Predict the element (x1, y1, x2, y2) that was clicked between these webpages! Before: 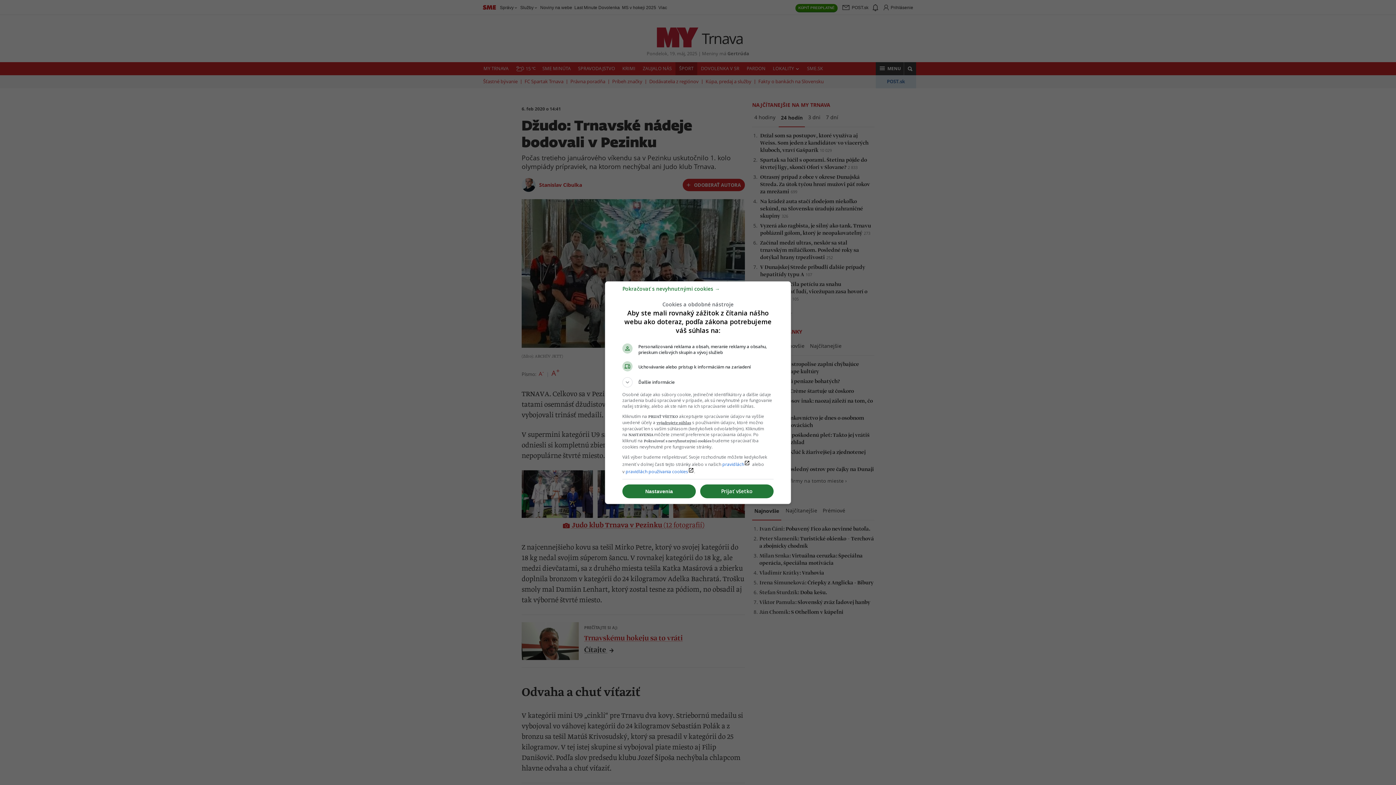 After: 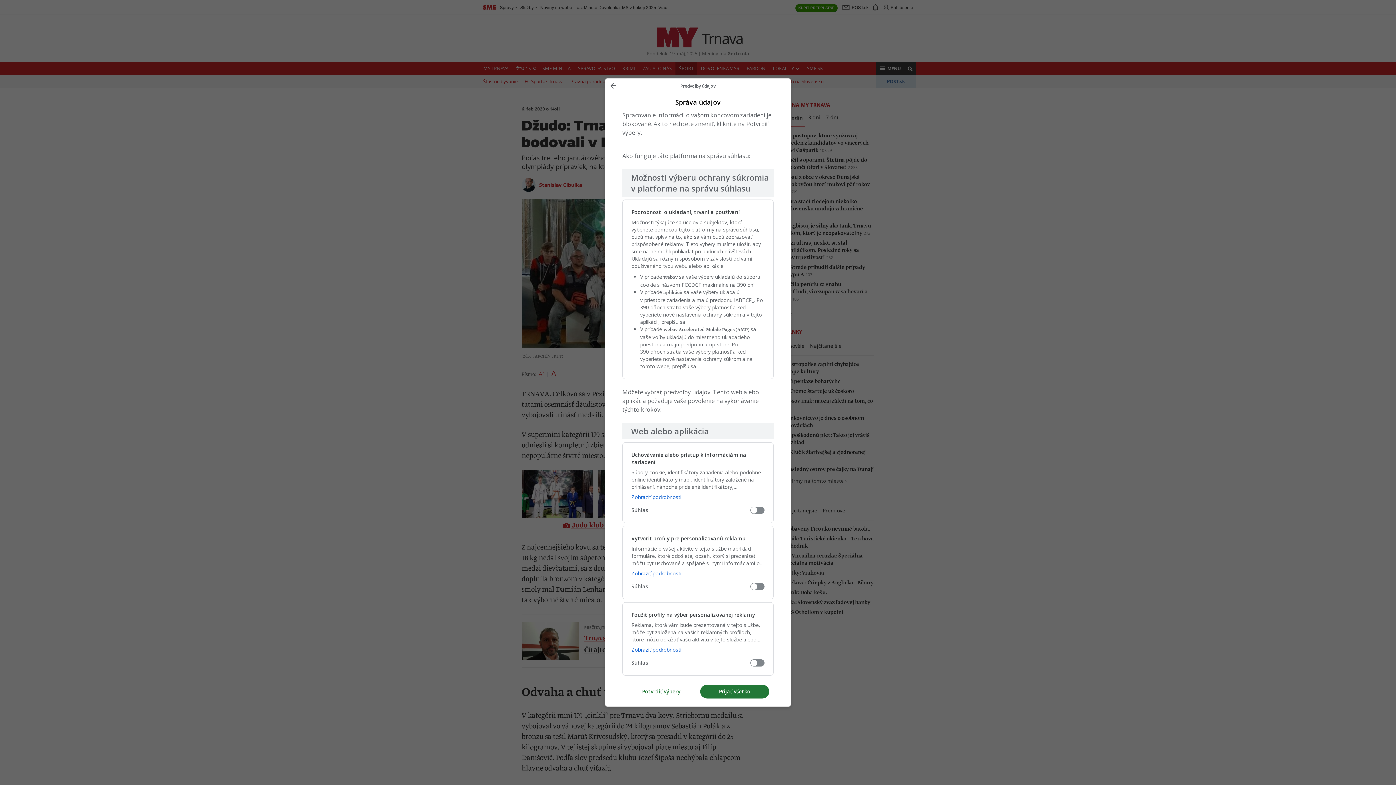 Action: label: Nastavenia bbox: (622, 484, 696, 498)